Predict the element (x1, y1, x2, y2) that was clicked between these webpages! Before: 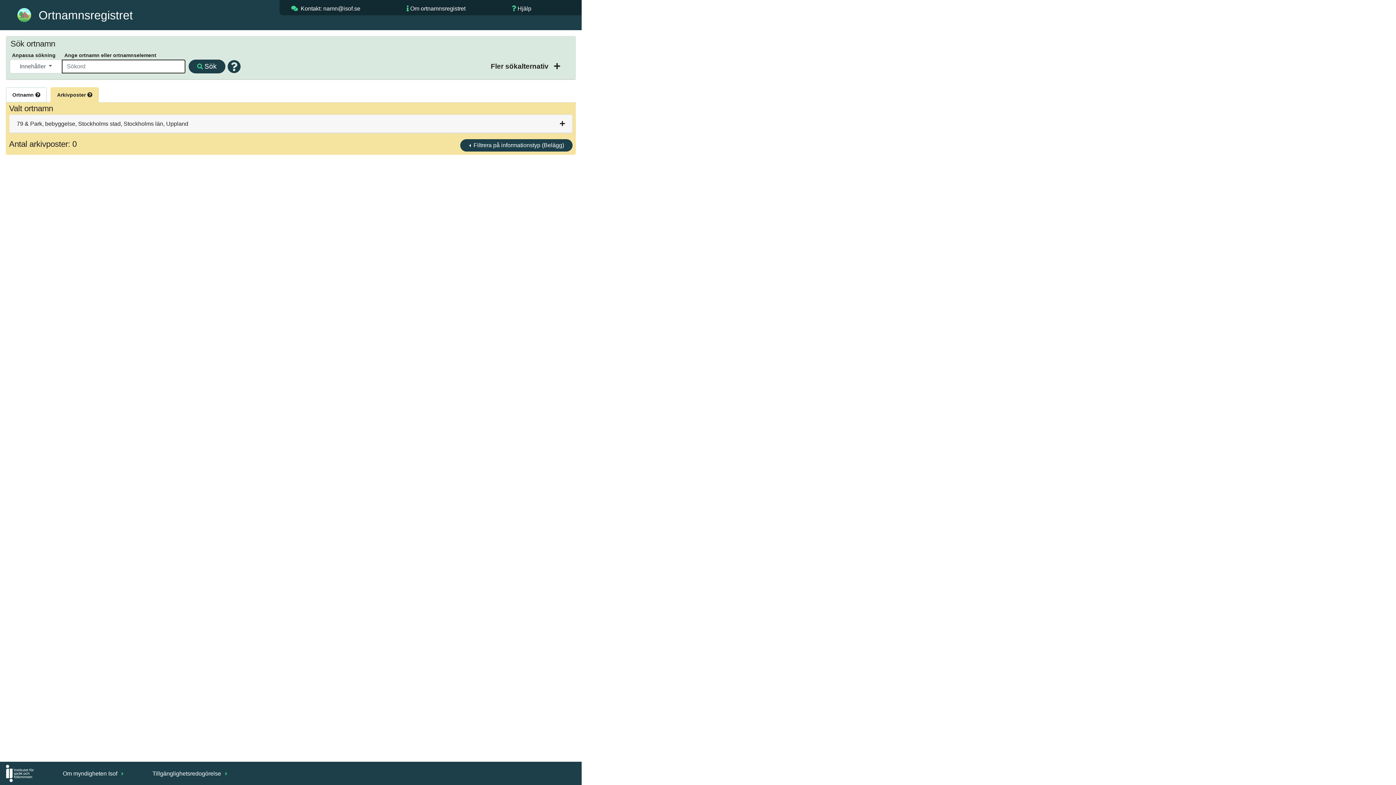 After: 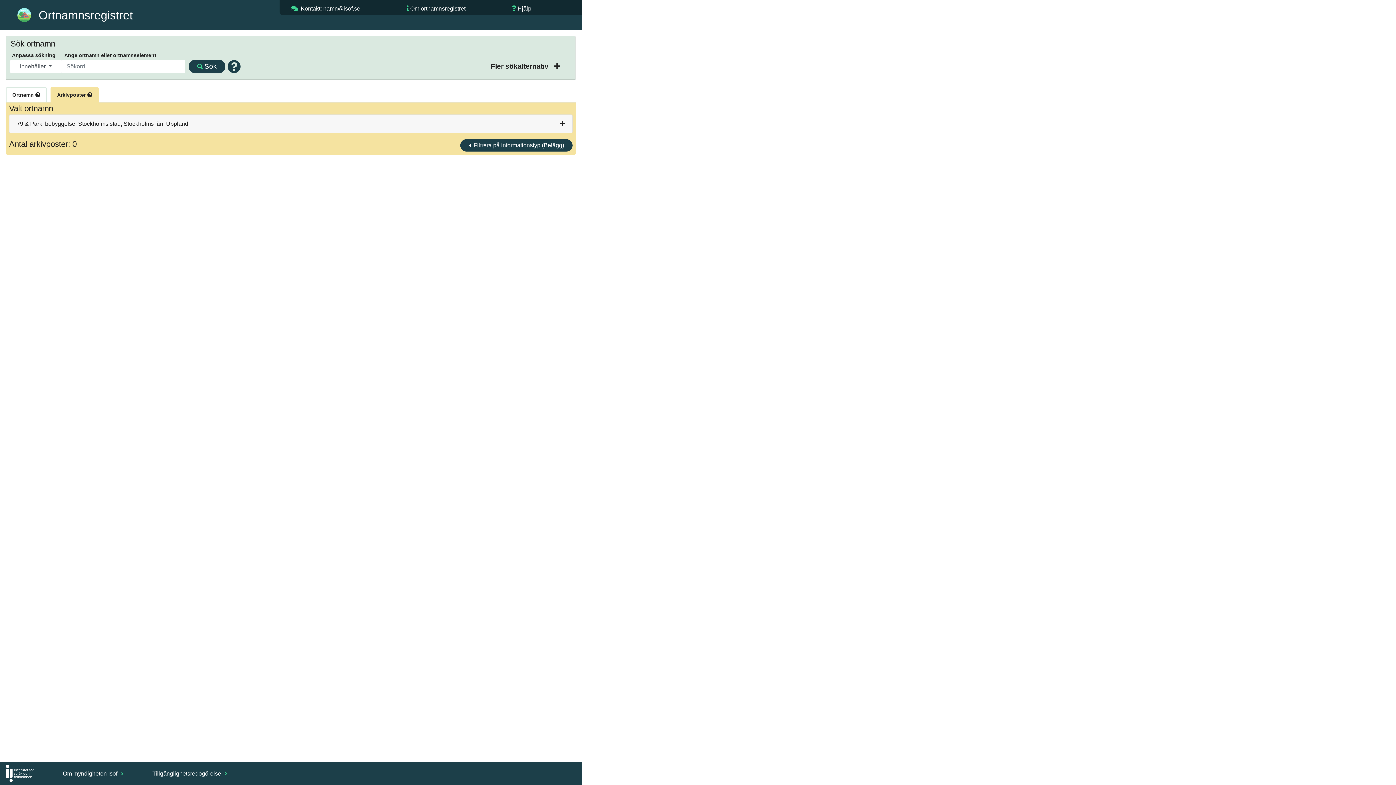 Action: label: Kontakt: namn@isof.se bbox: (300, 5, 360, 11)